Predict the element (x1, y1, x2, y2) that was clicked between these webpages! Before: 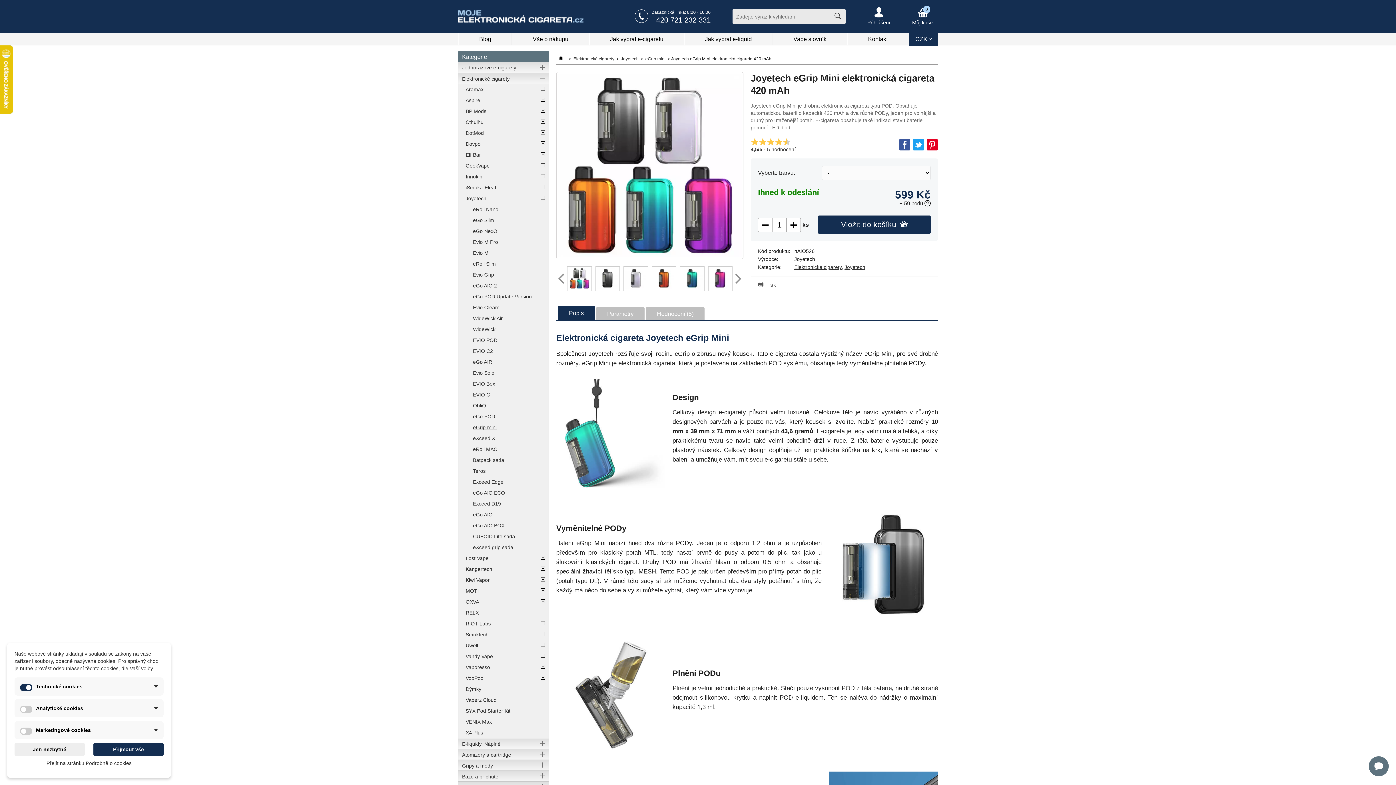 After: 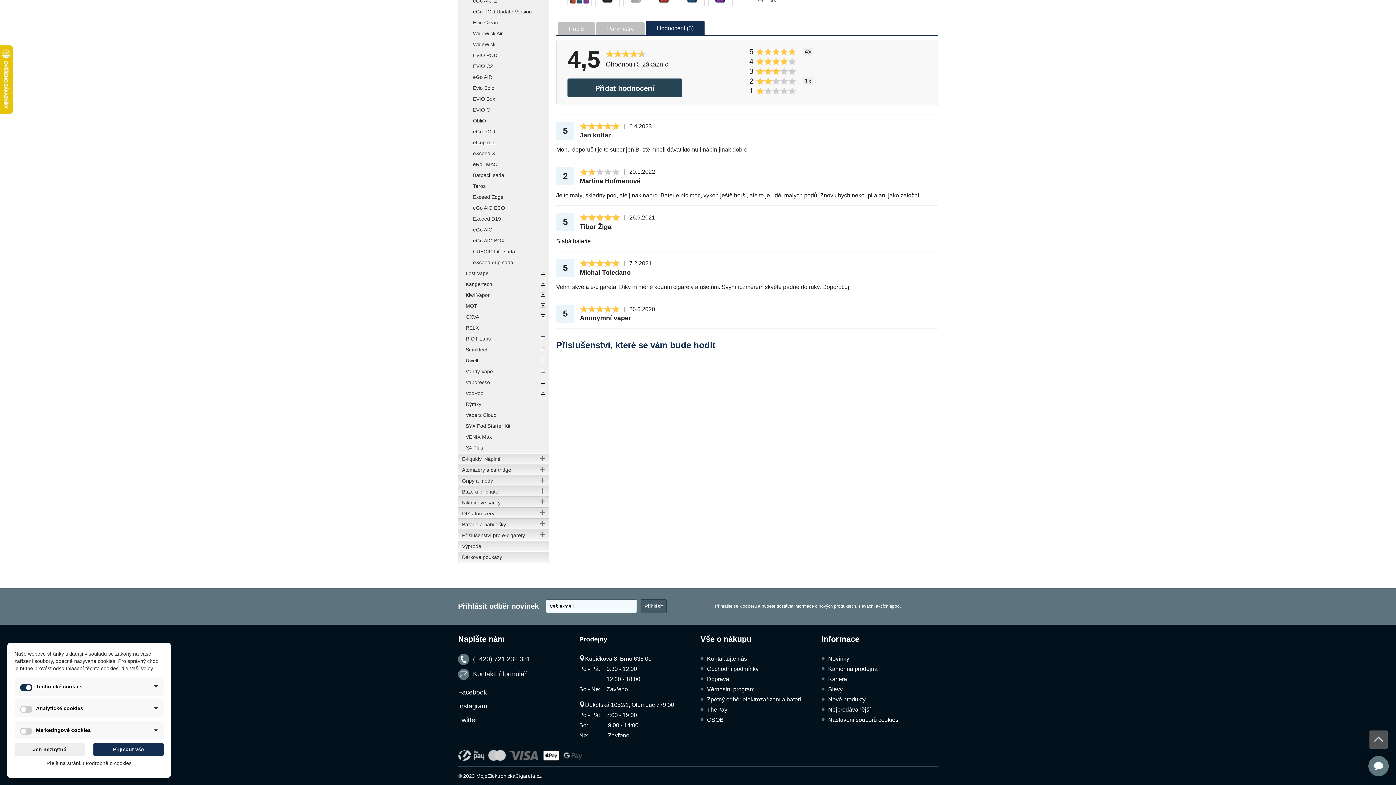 Action: bbox: (750, 137, 796, 153) label: 4,5/5 - 5 hodnocení